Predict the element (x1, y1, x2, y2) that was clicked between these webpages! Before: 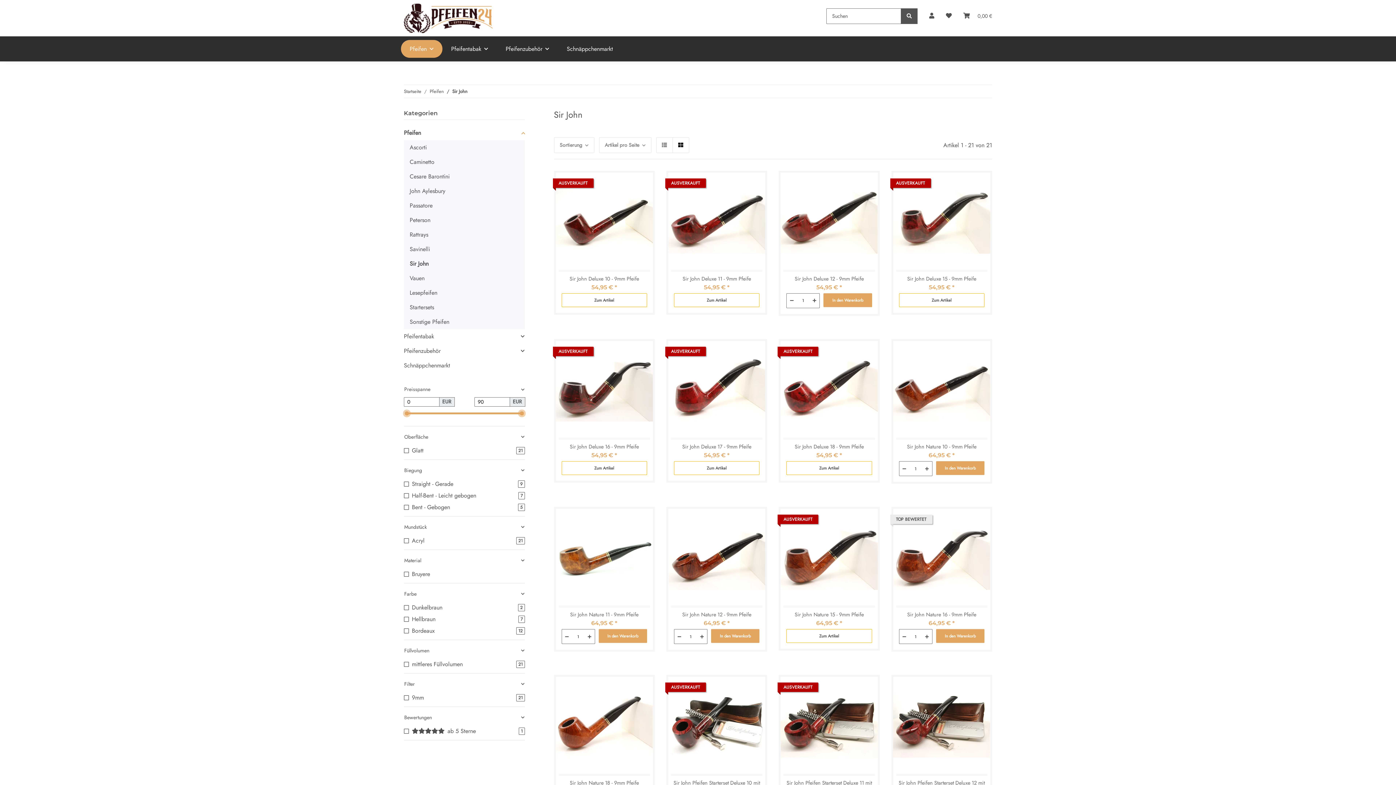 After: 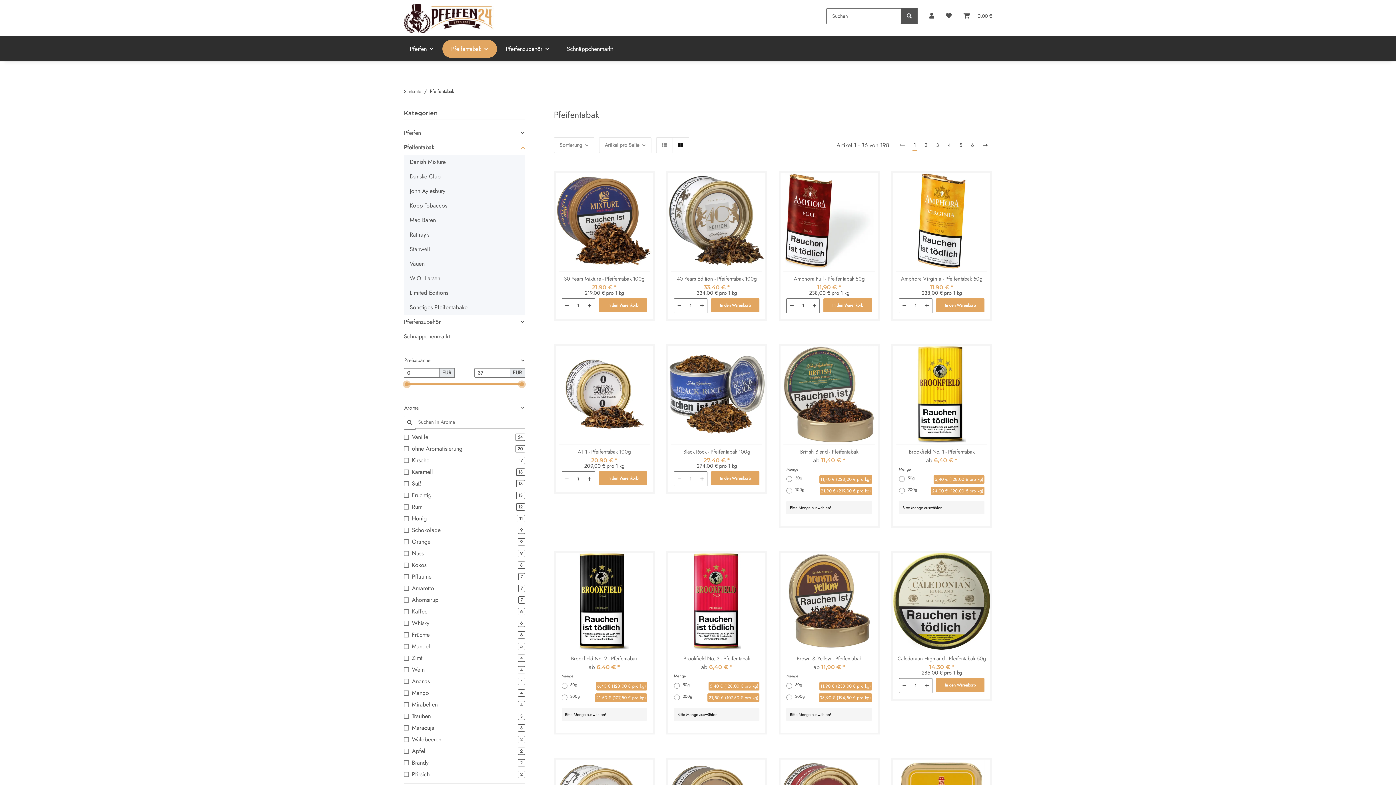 Action: label: Pfeifentabak bbox: (404, 332, 434, 341)